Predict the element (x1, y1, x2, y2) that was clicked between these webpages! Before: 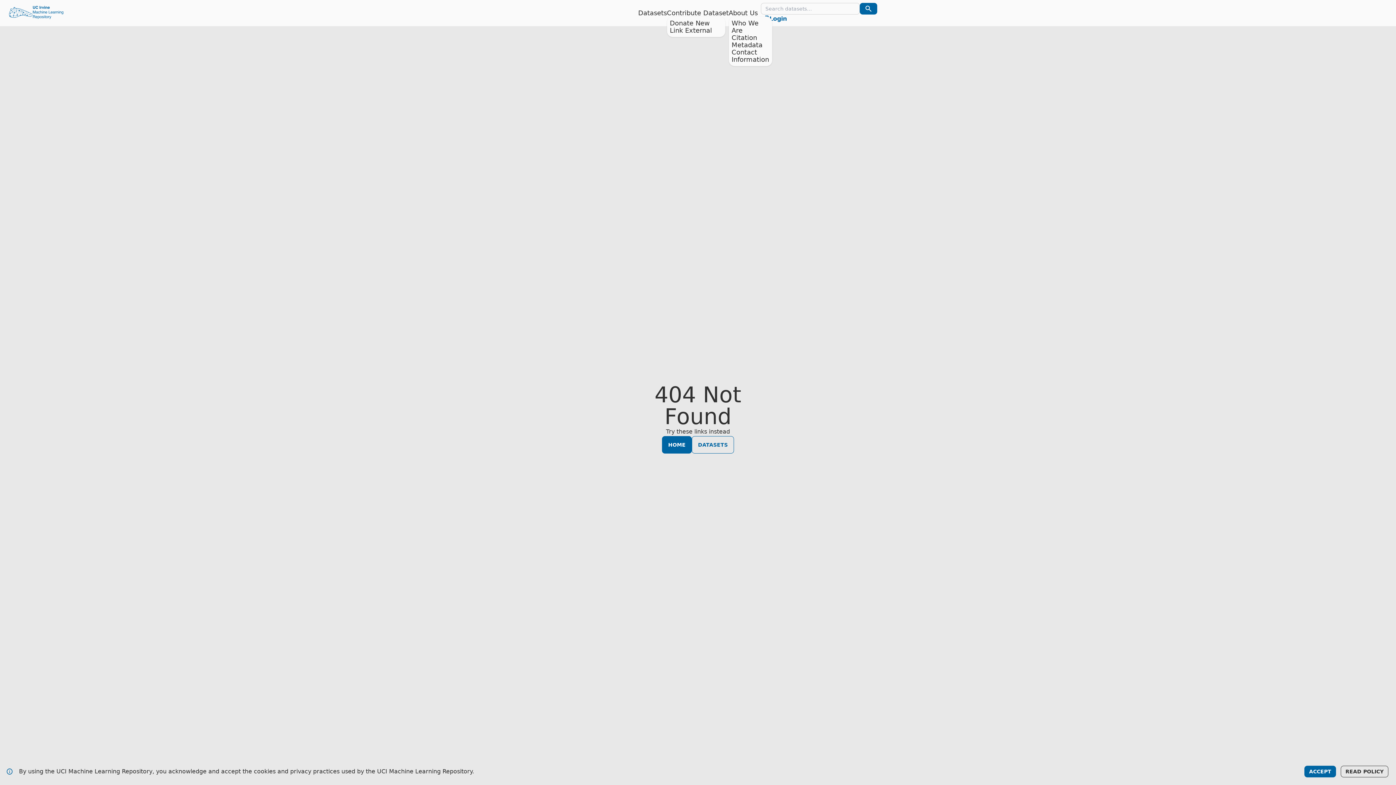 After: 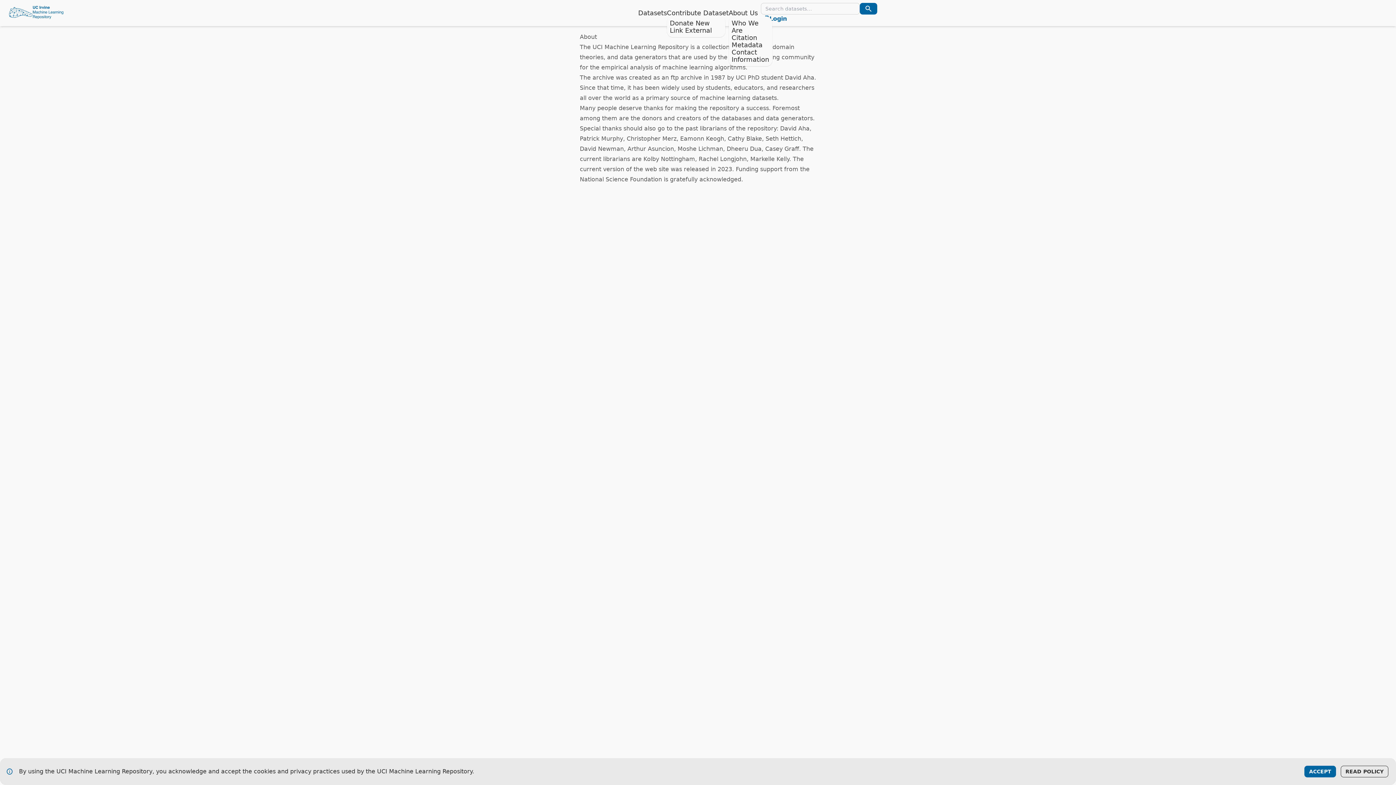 Action: bbox: (731, 19, 758, 34) label: Who We Are